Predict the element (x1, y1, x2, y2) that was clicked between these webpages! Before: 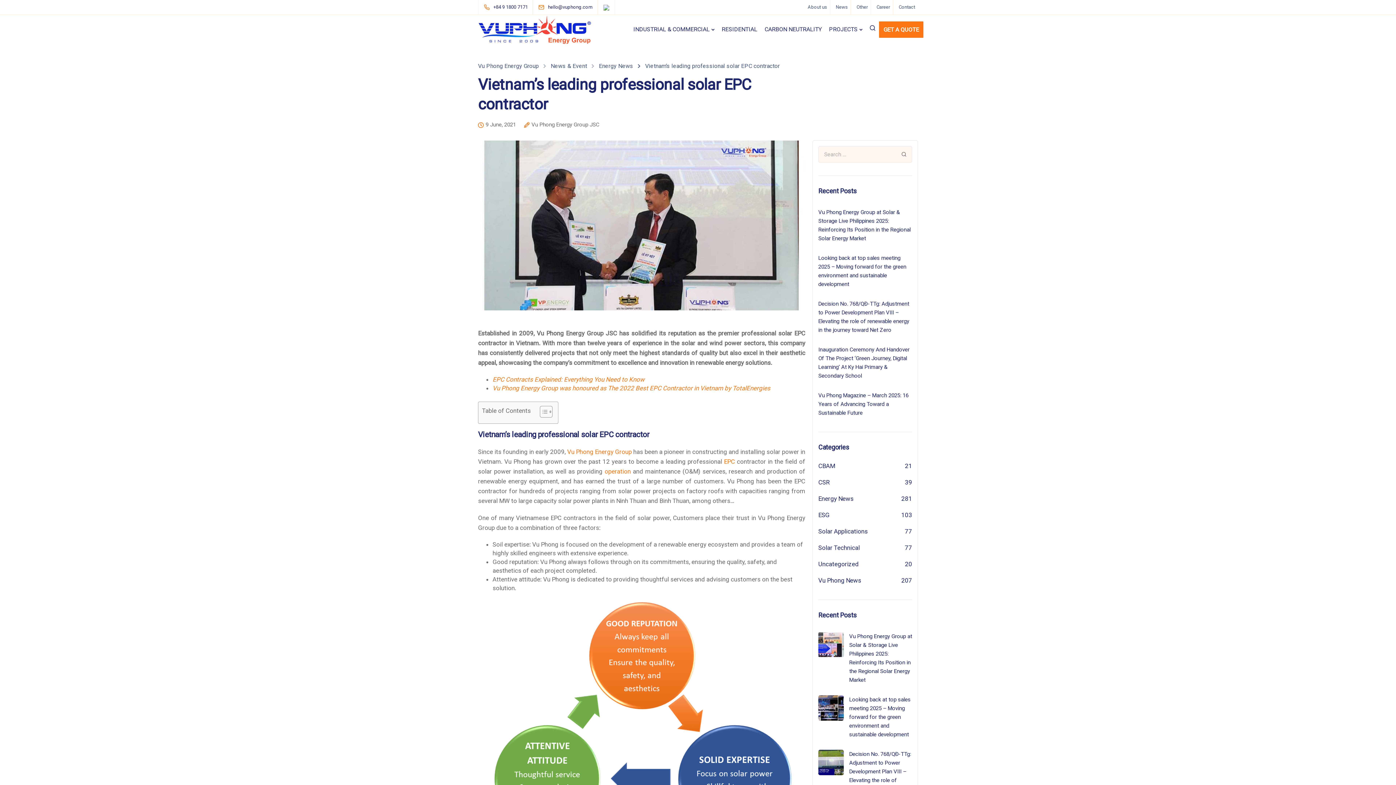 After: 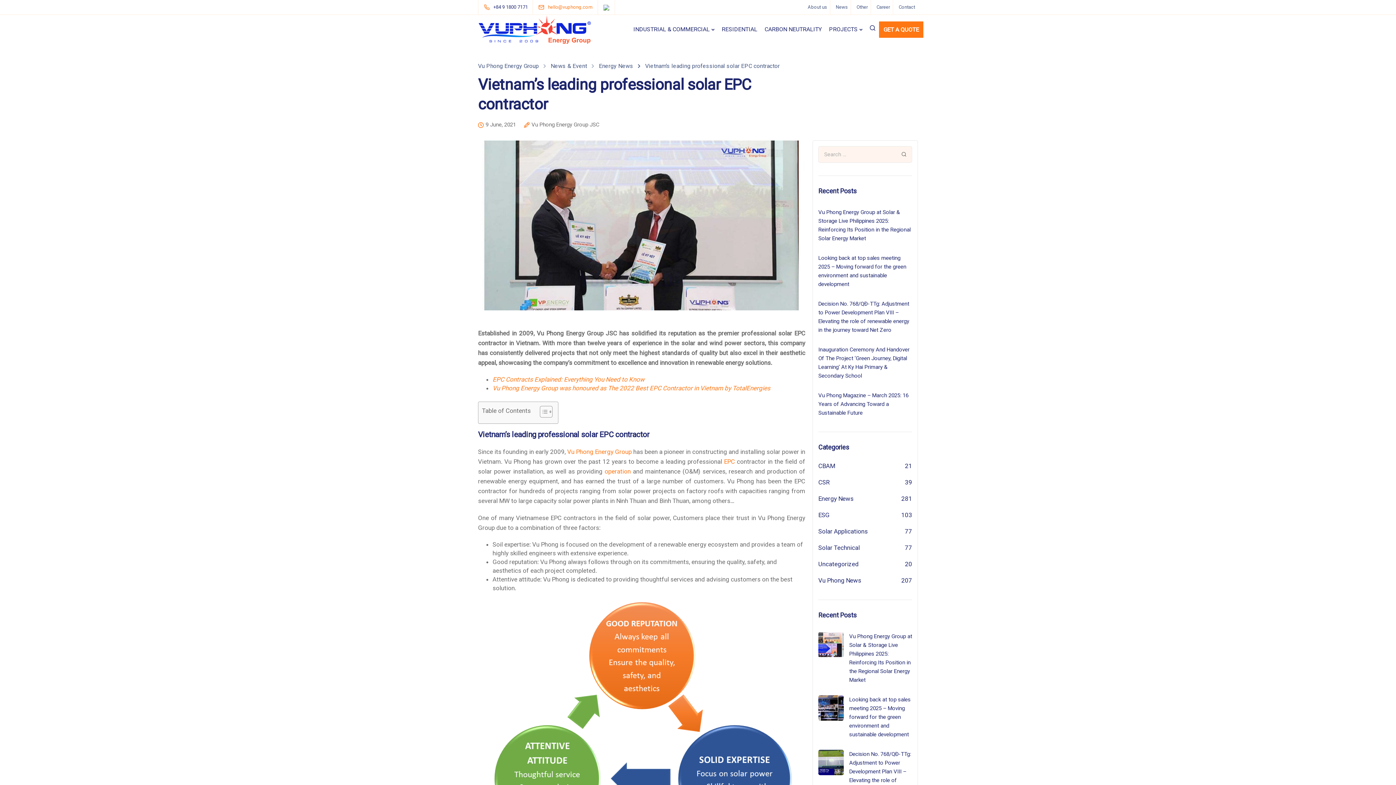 Action: bbox: (548, 4, 596, 9) label: hello@vuphong.com